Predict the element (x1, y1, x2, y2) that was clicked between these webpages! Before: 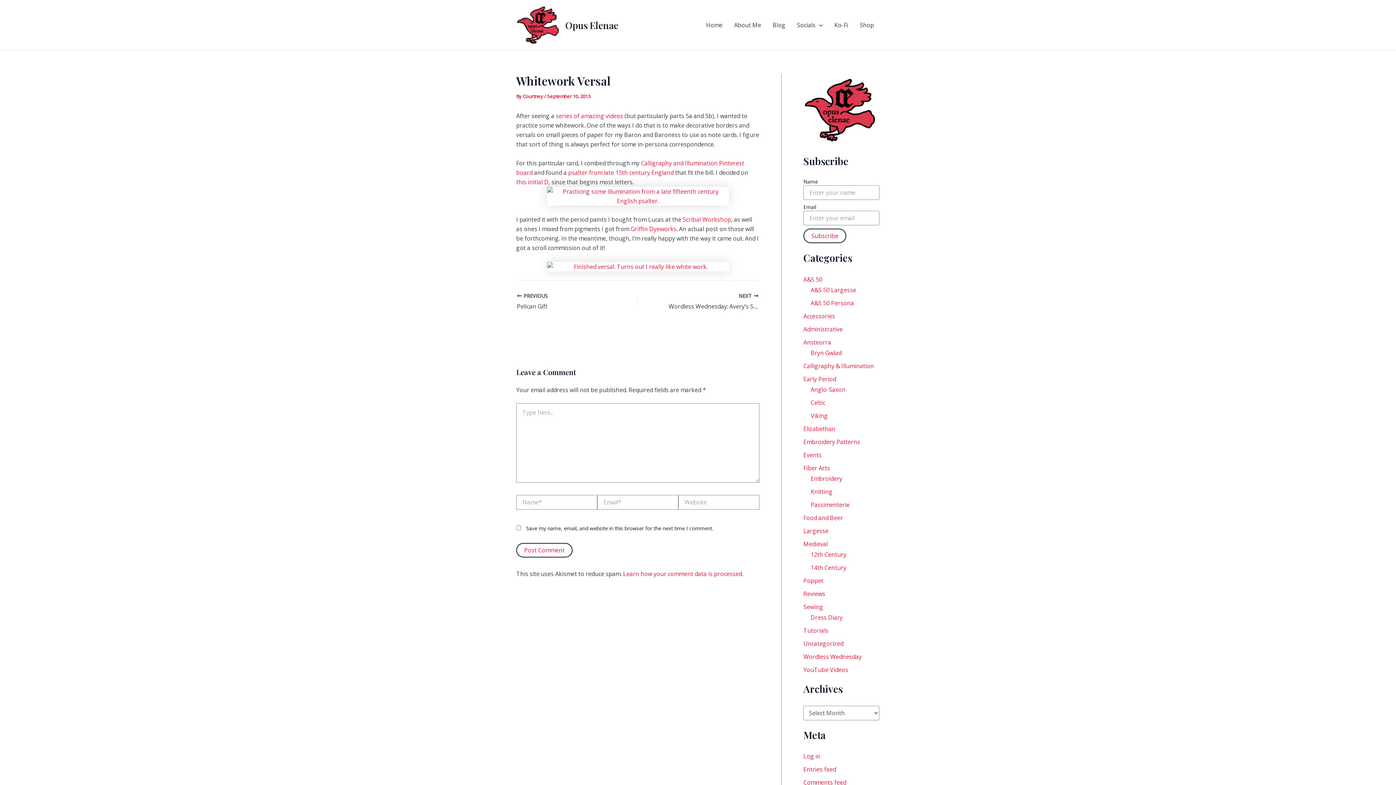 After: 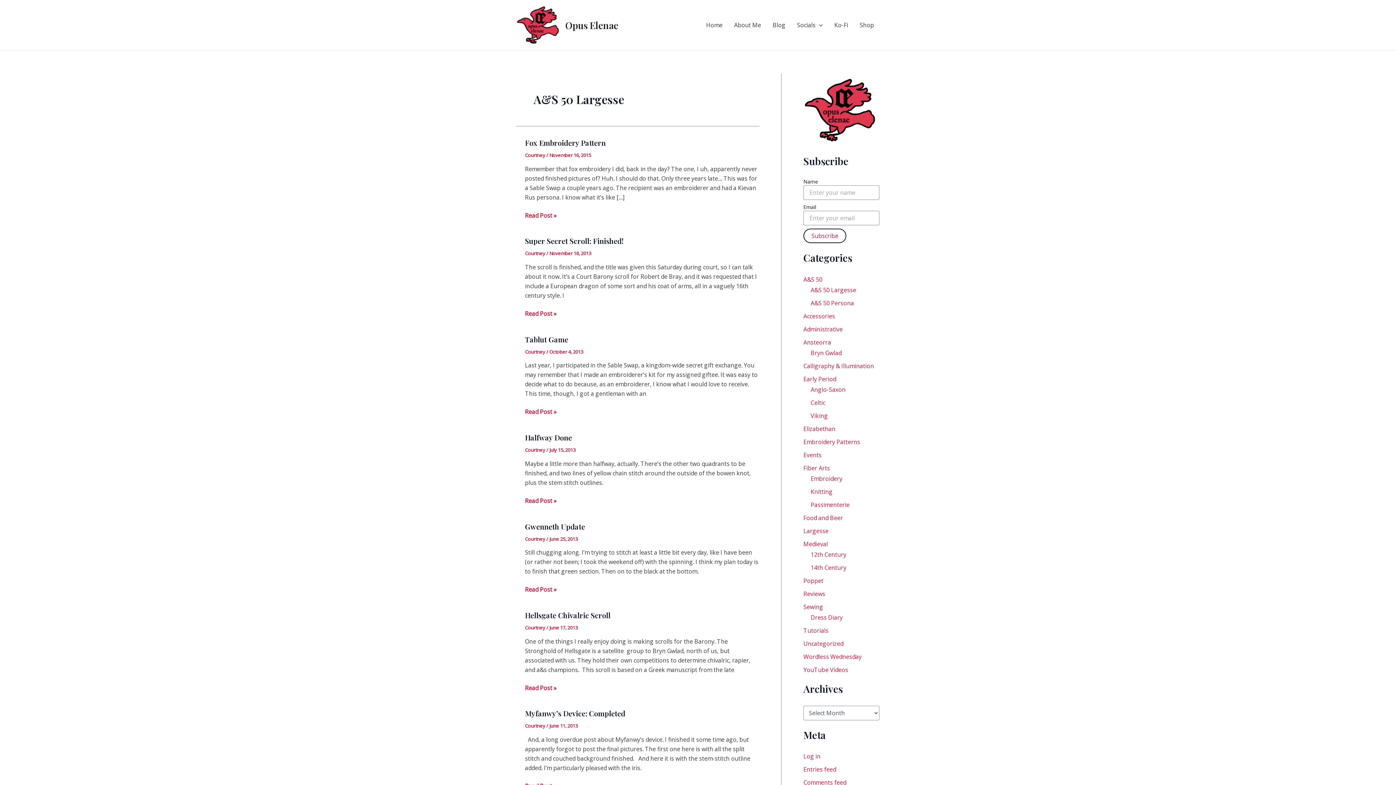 Action: label: A&S 50 Largesse bbox: (810, 286, 856, 294)